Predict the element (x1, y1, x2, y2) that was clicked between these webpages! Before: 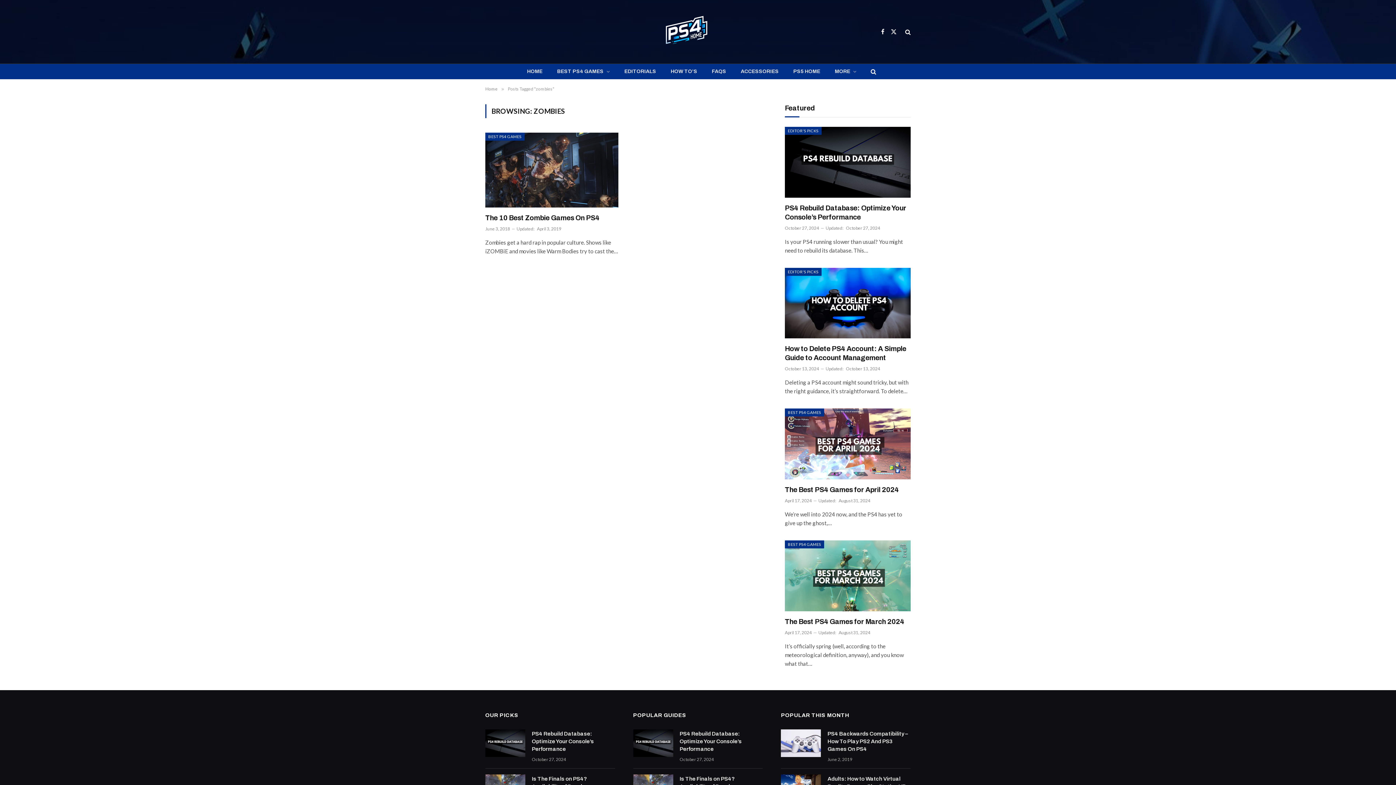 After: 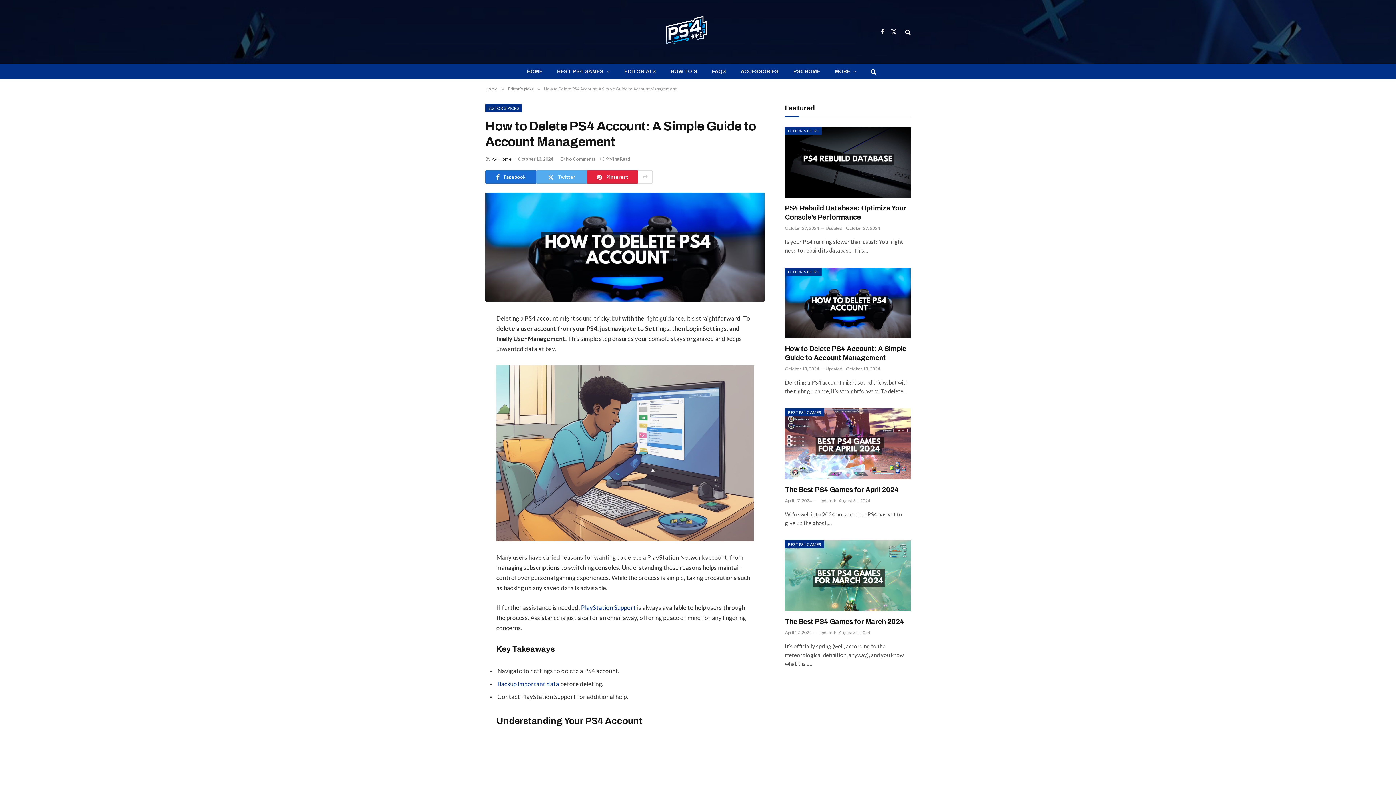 Action: label: How to Delete PS4 Account: A Simple Guide to Account Management bbox: (785, 344, 910, 362)